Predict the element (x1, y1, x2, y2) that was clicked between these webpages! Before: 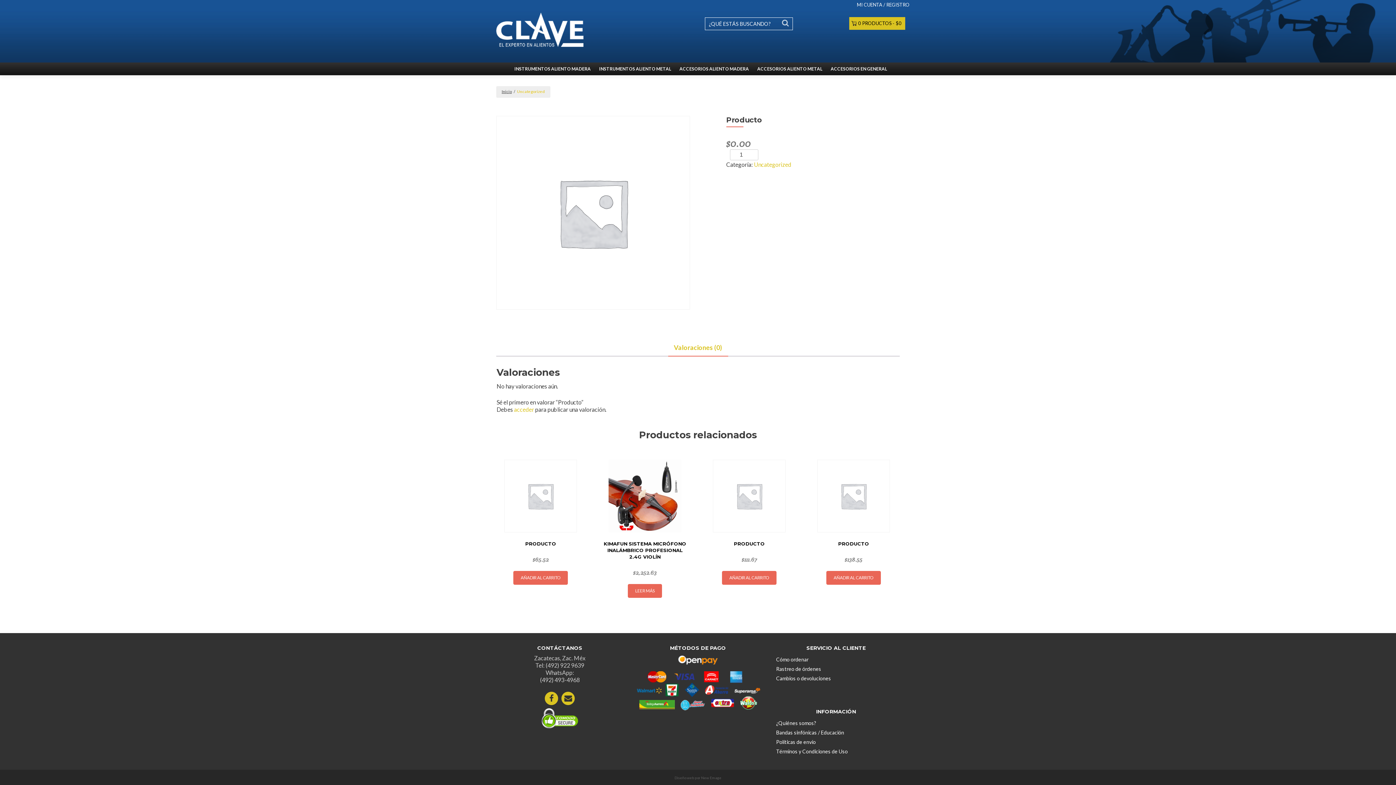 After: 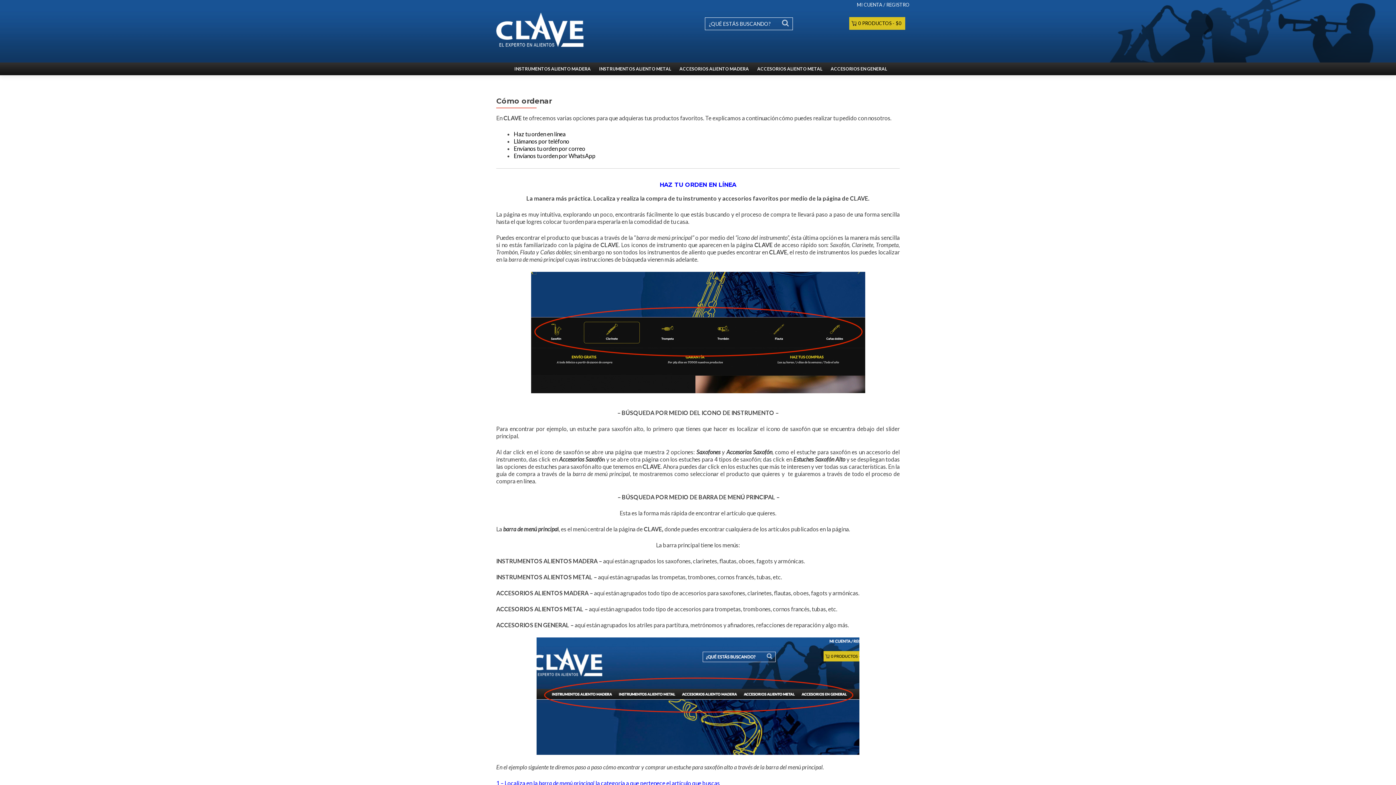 Action: label: Cómo ordenar bbox: (776, 656, 808, 662)